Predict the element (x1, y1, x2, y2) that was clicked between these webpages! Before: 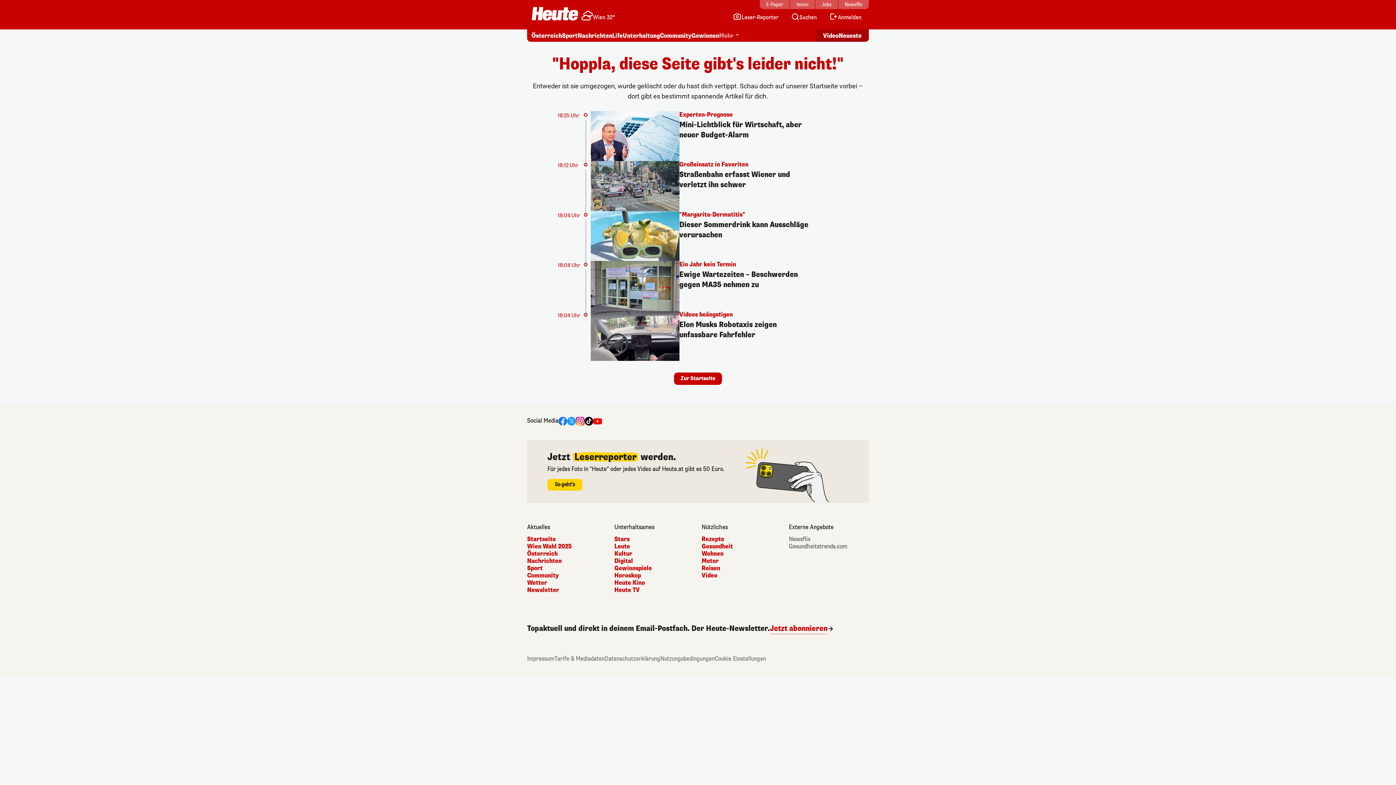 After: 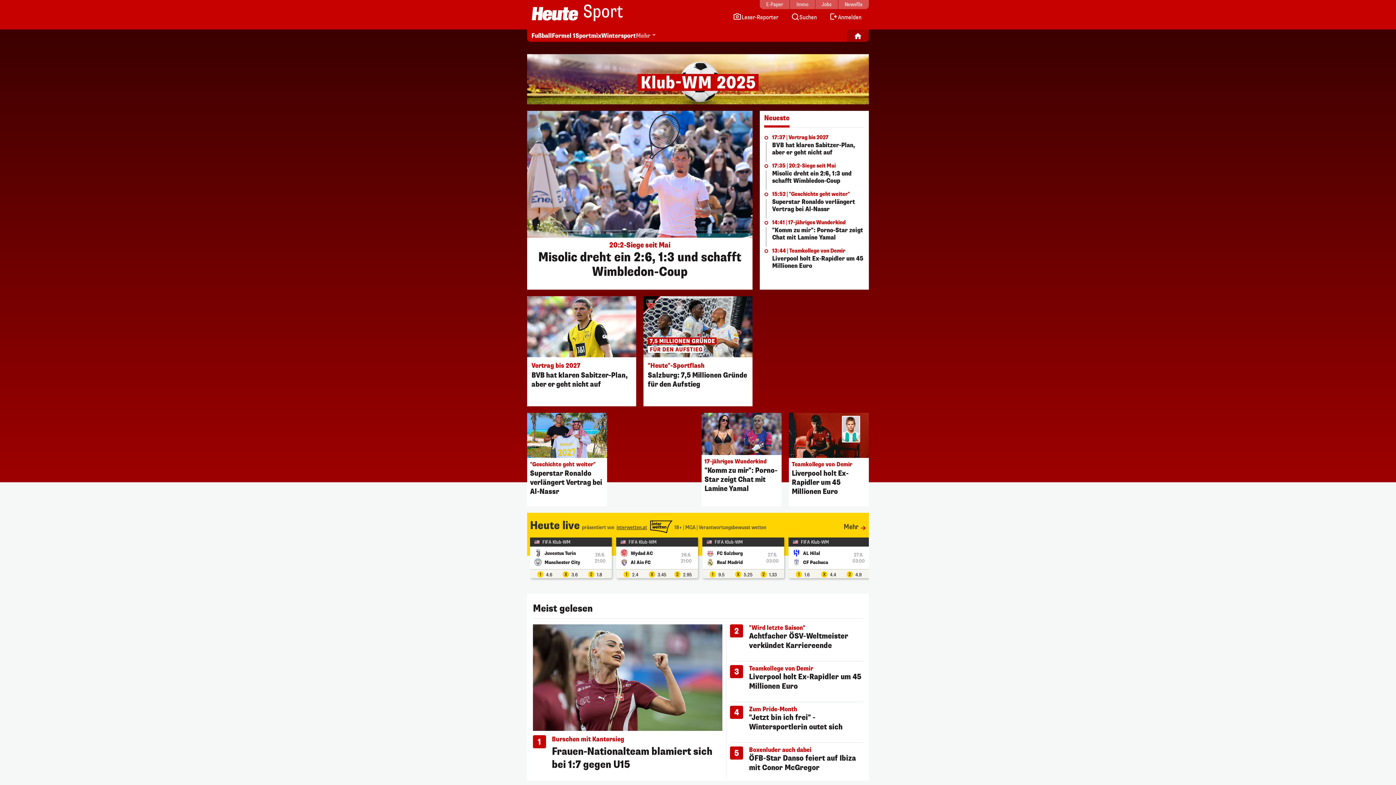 Action: label: Sport bbox: (527, 565, 607, 572)